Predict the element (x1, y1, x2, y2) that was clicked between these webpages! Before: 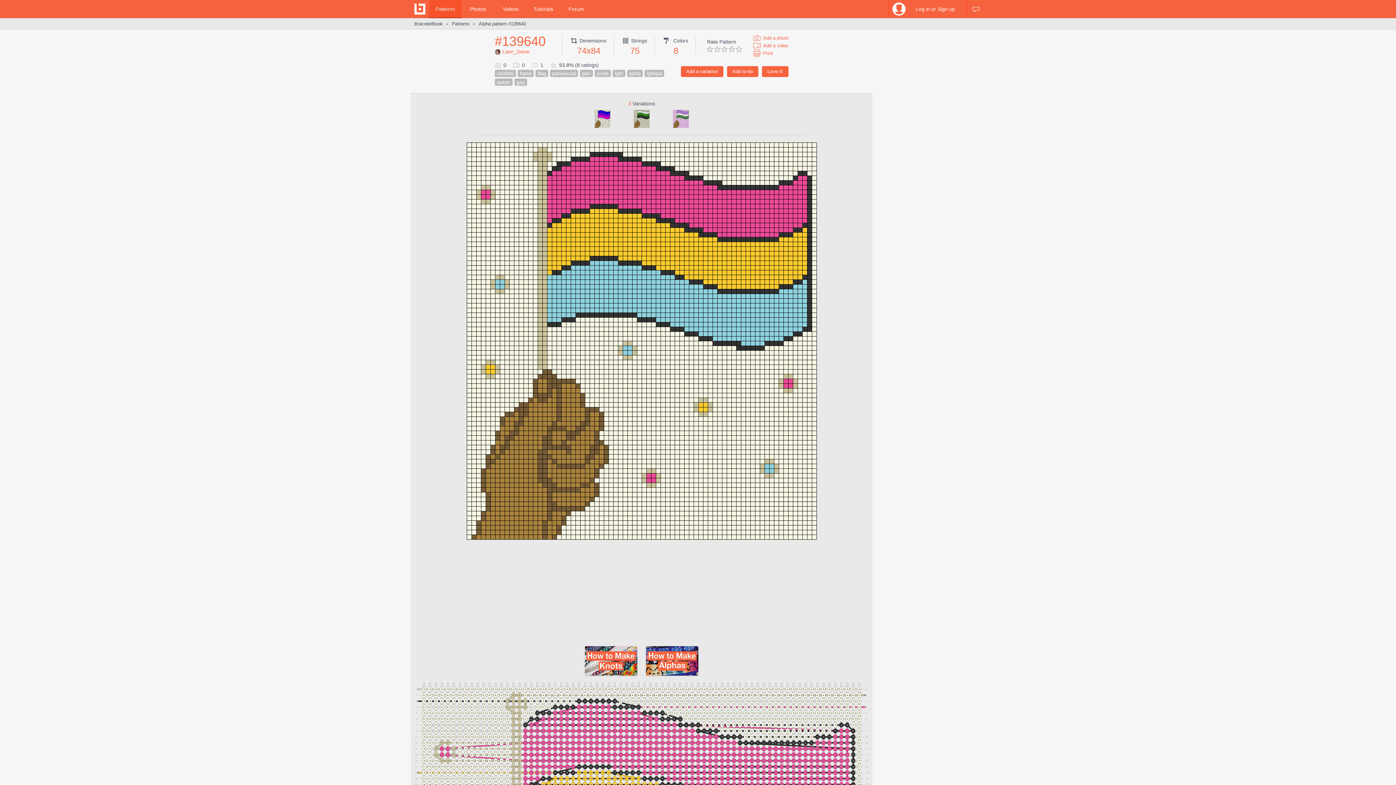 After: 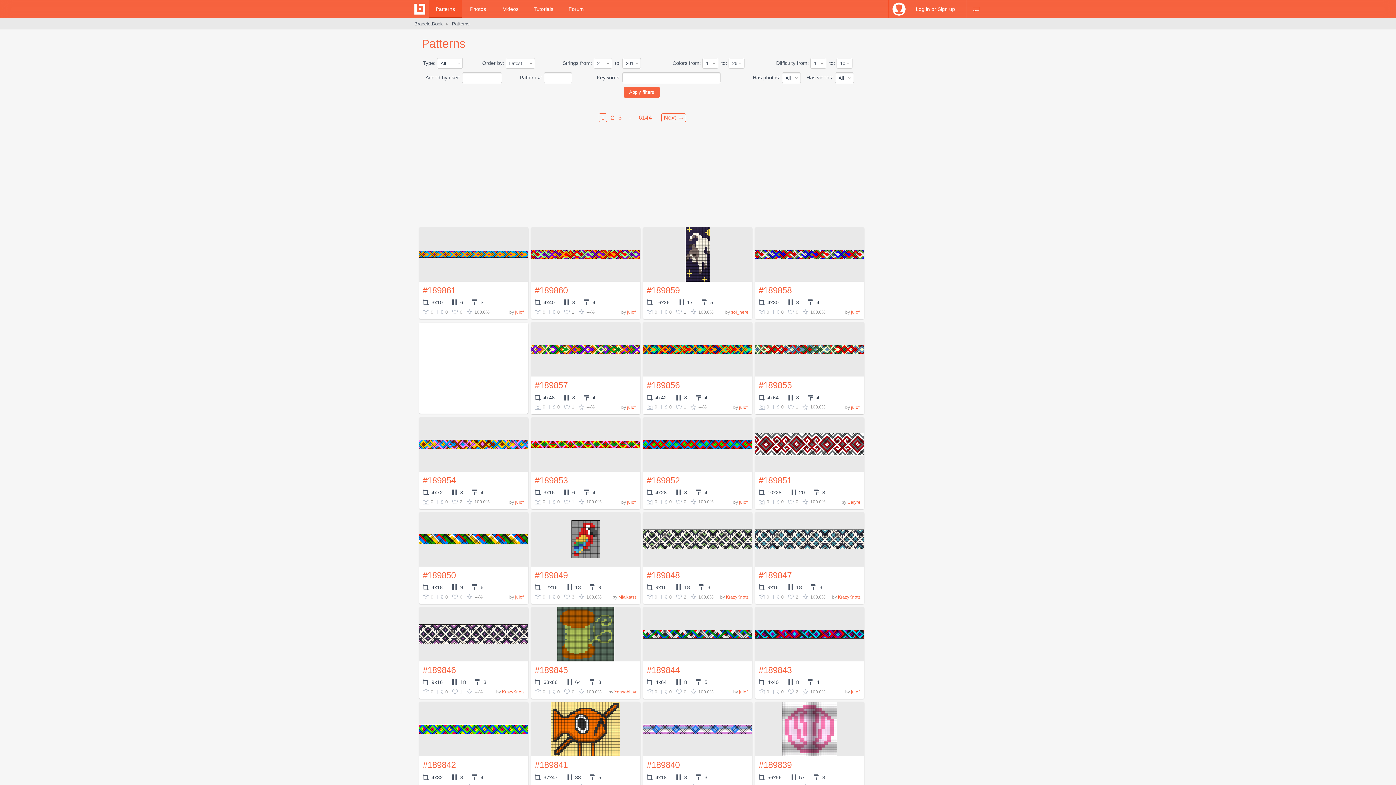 Action: bbox: (429, 0, 461, 18) label: Patterns